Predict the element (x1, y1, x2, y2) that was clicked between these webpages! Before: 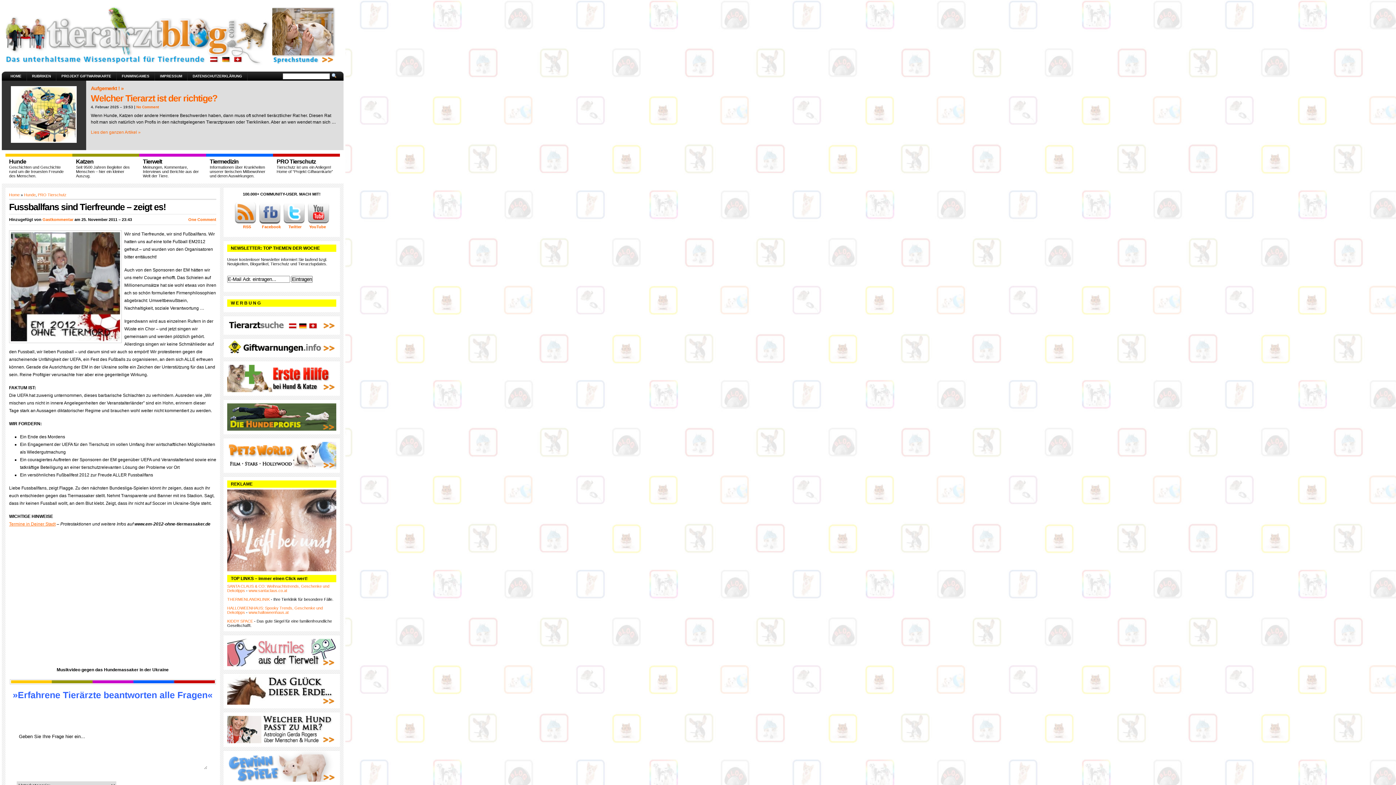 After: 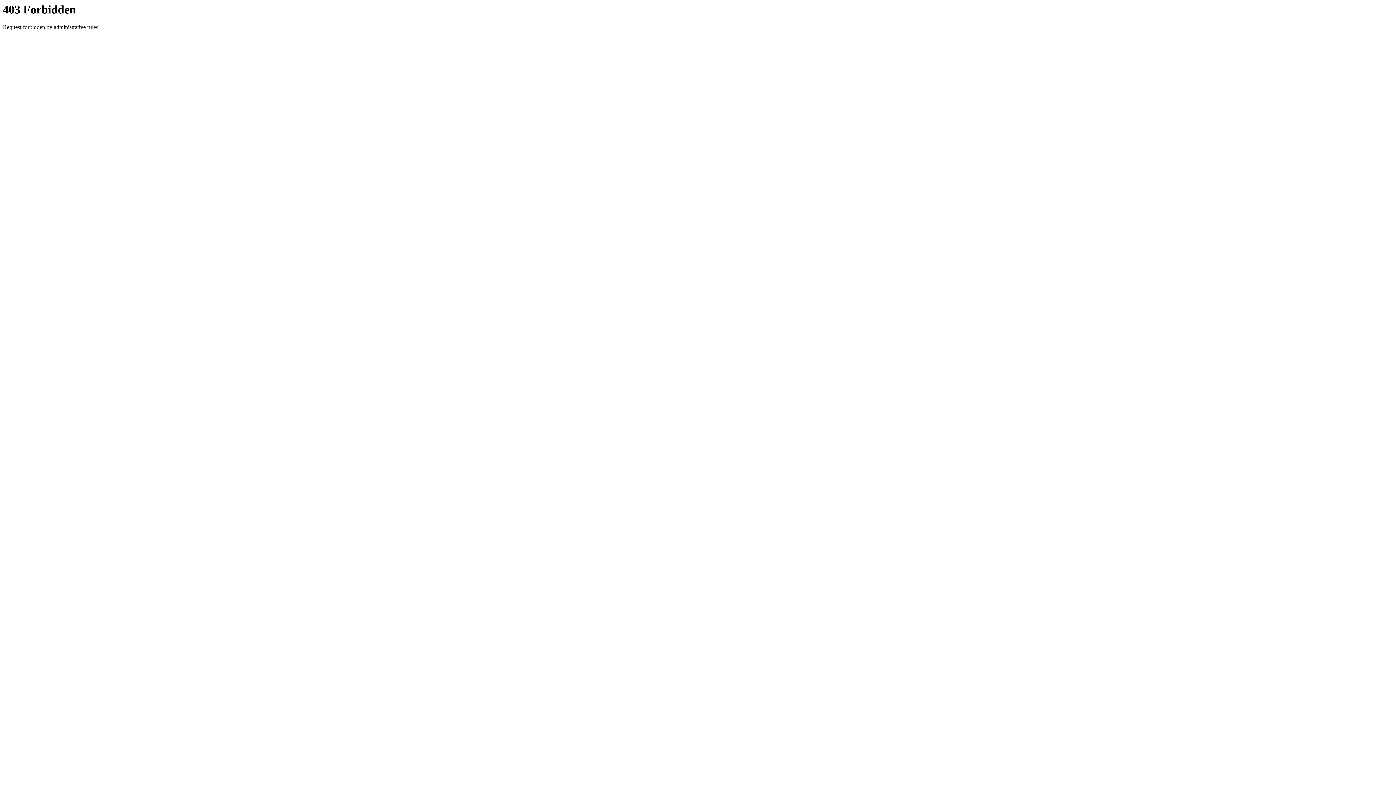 Action: bbox: (227, 350, 336, 354)